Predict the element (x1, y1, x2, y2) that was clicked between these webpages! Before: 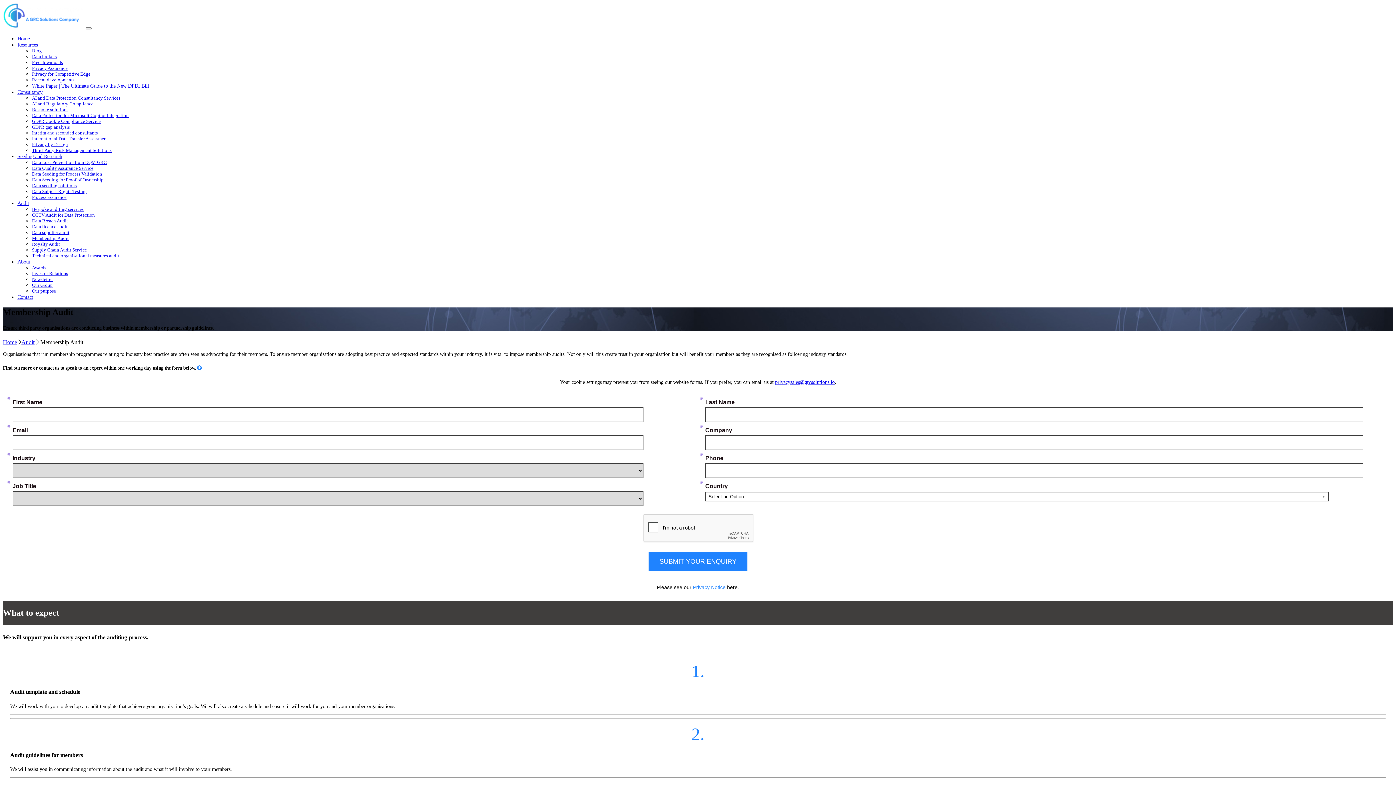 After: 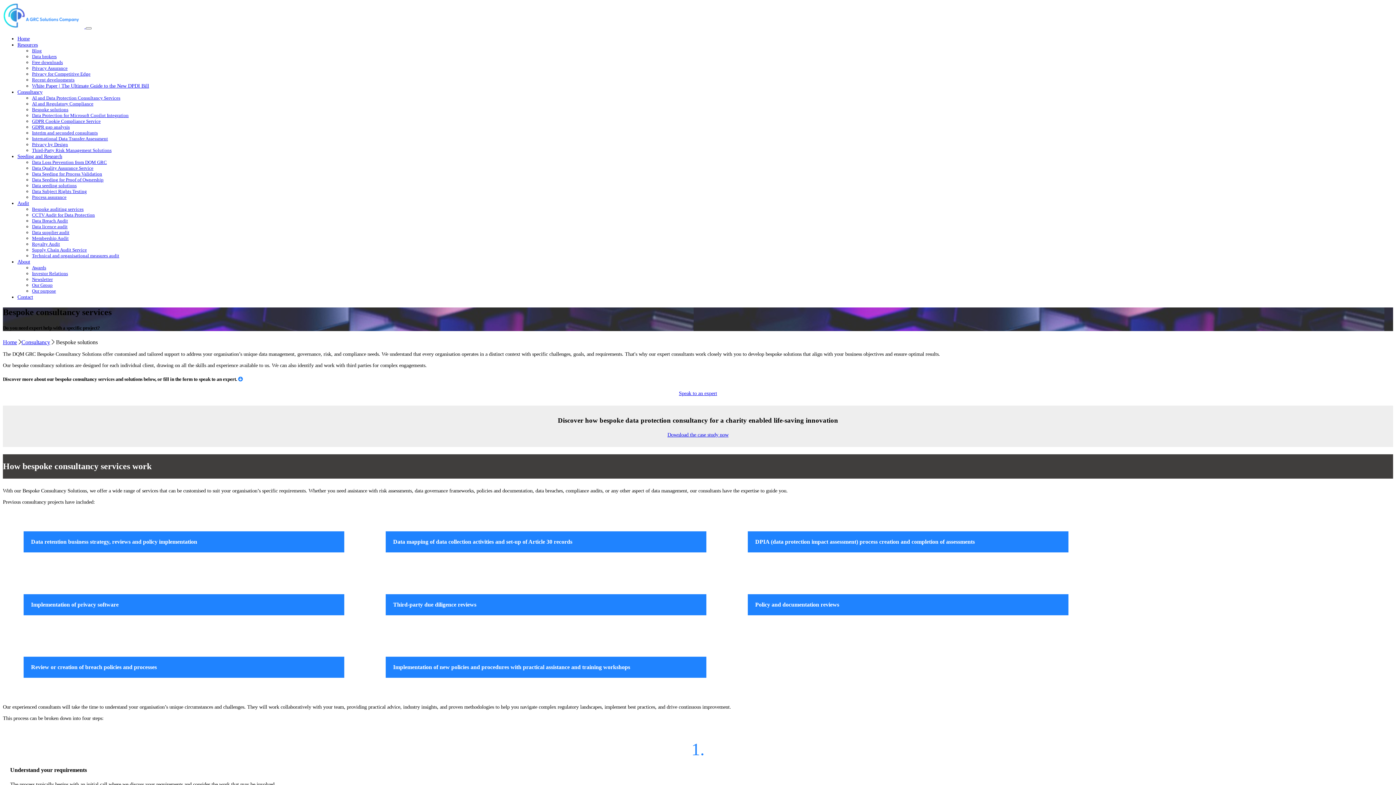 Action: label: Bespoke solutions bbox: (32, 106, 68, 112)